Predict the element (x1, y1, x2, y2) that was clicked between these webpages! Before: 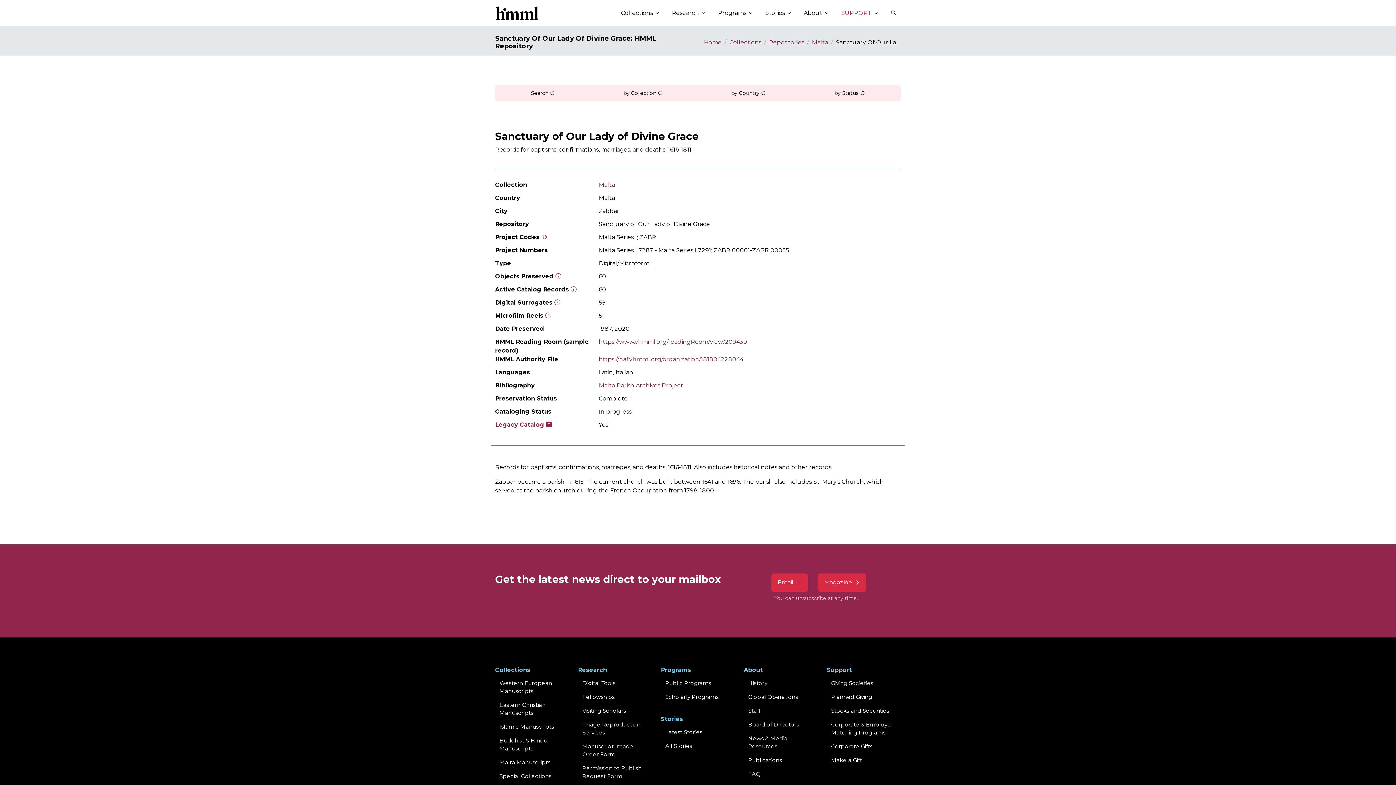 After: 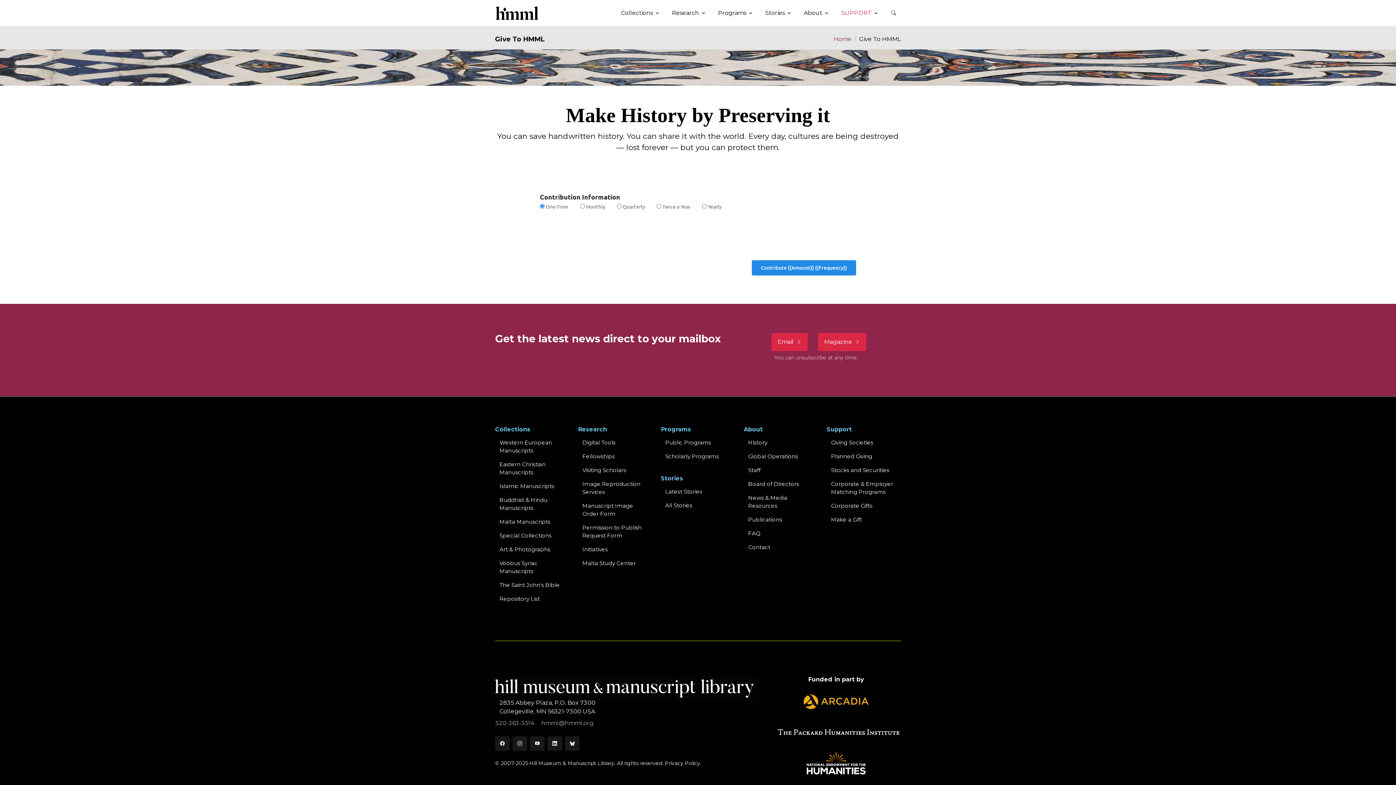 Action: bbox: (826, 753, 901, 767) label: Make a Gift